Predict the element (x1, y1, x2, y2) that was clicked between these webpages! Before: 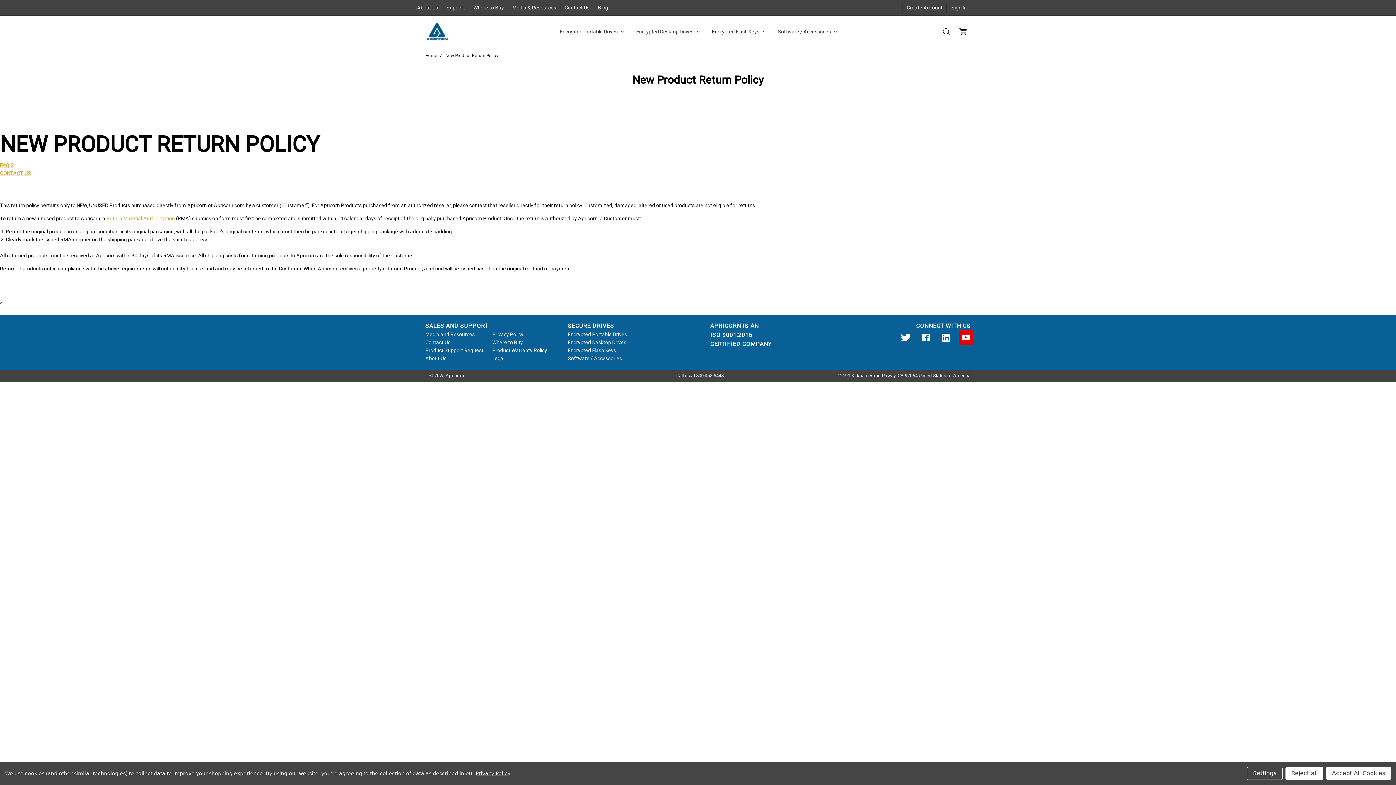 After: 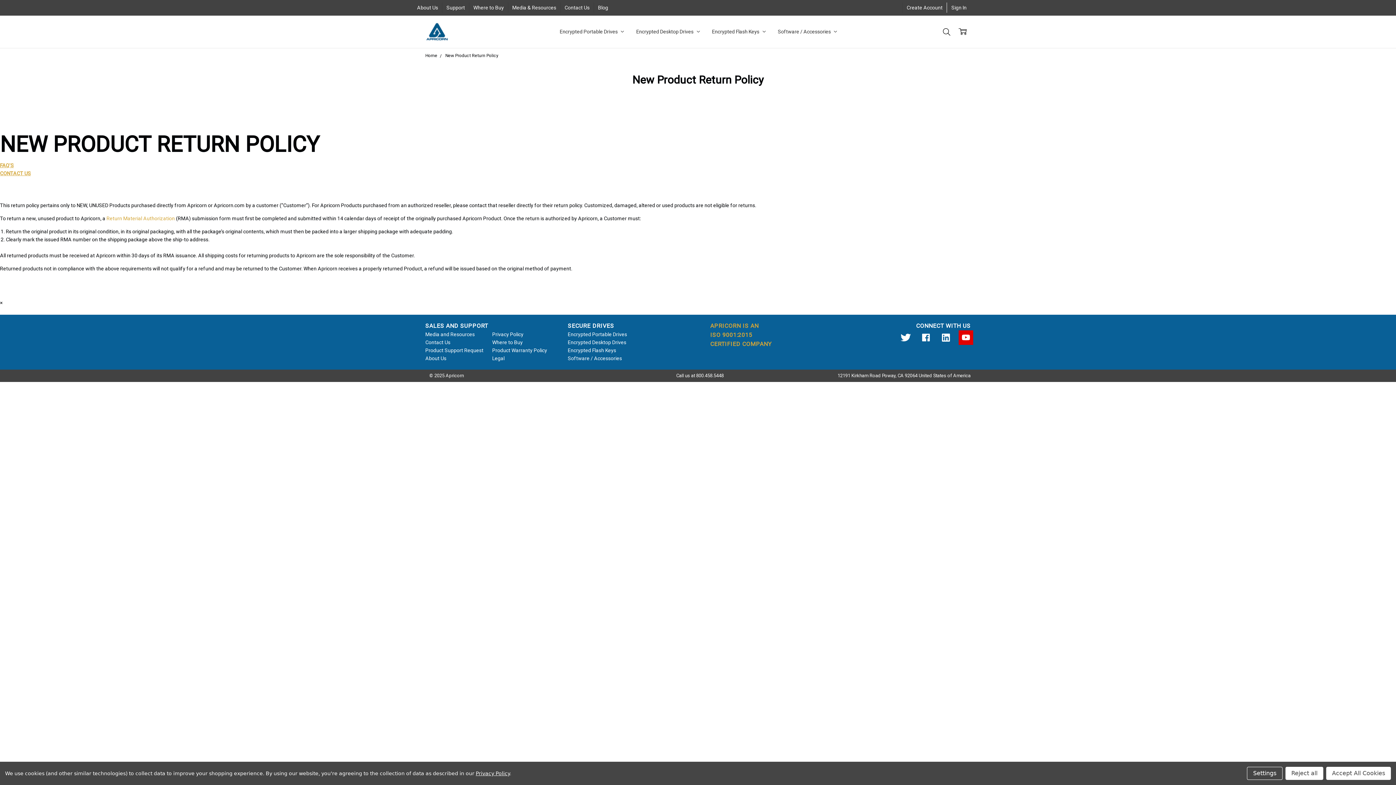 Action: label: APRICORN IS AN
ISO 9001:2015
CERTIFIED COMPANY bbox: (710, 322, 771, 347)